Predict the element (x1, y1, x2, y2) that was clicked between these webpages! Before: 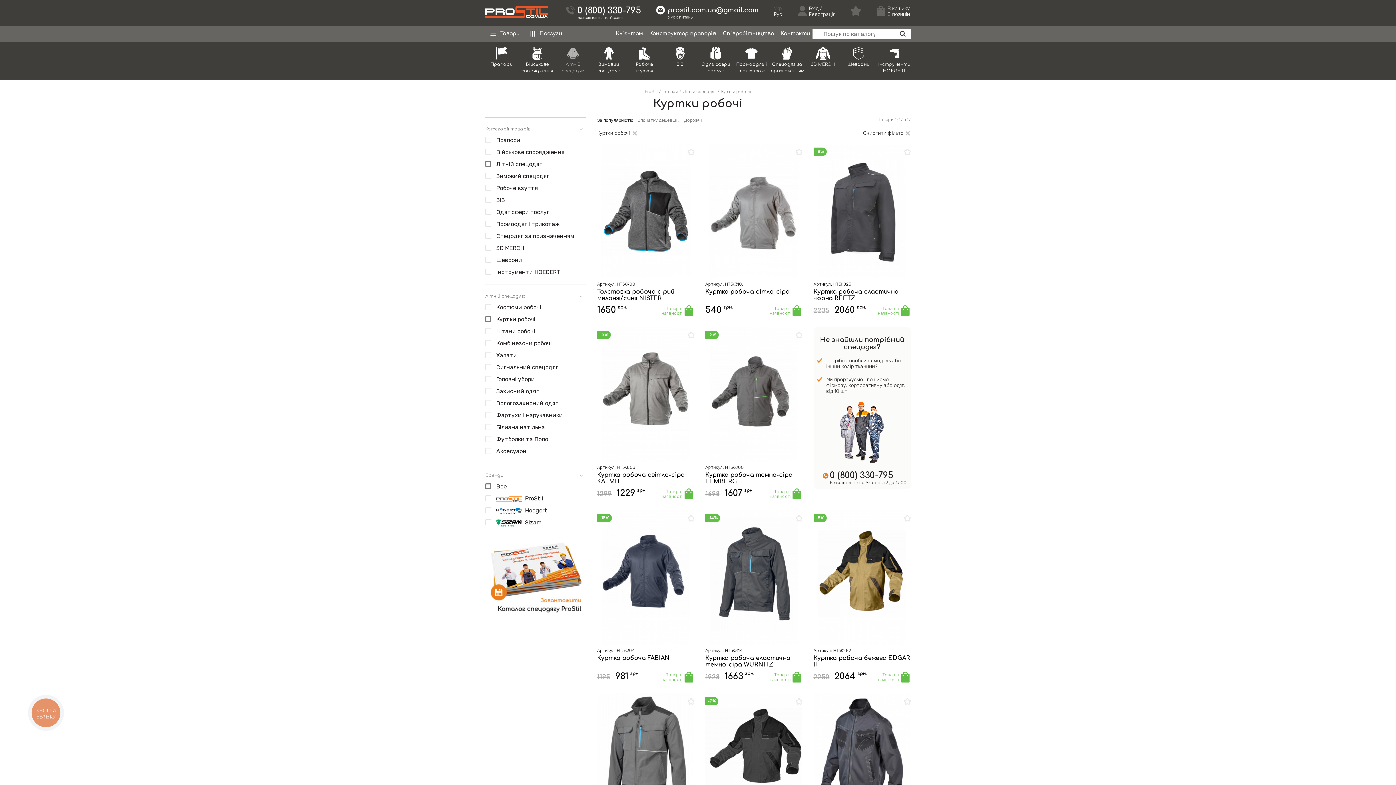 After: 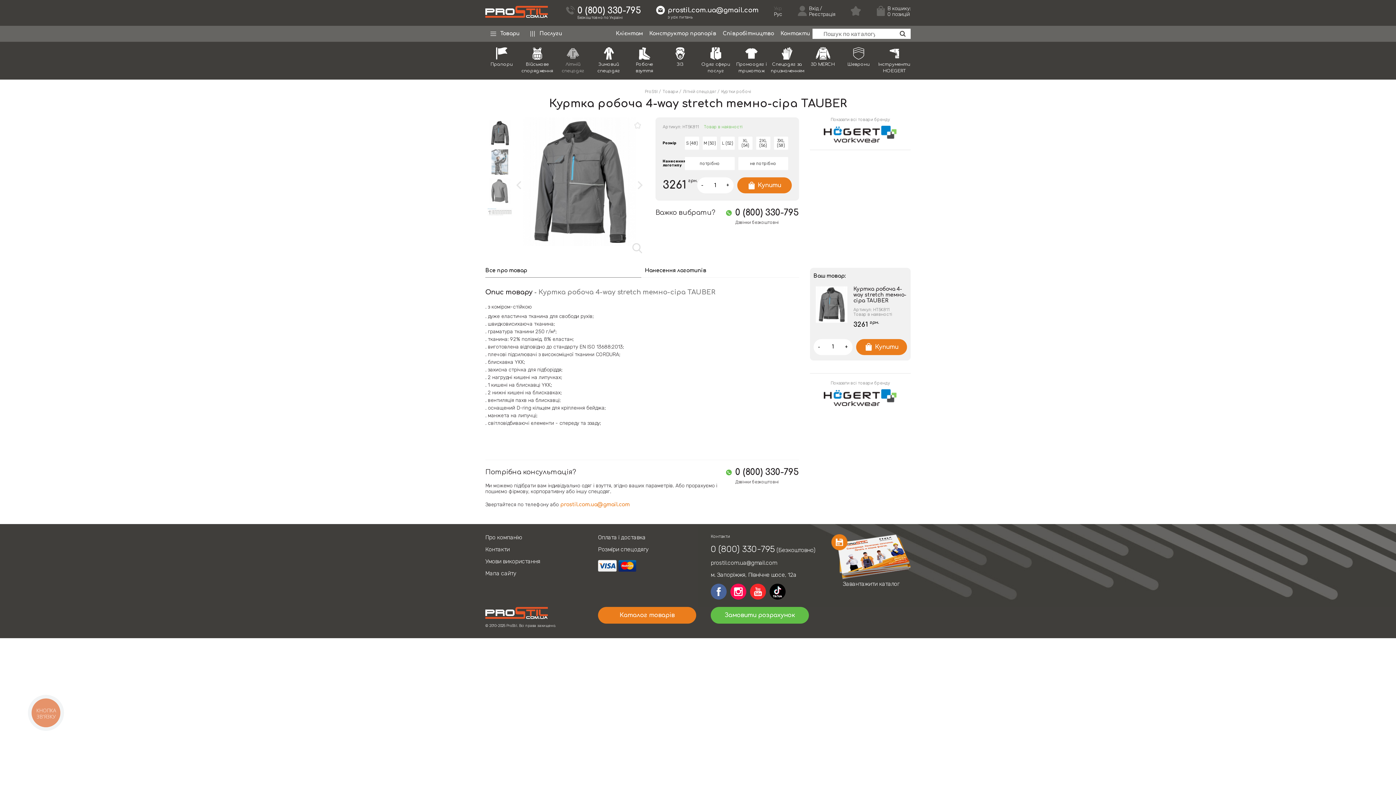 Action: label: Артикул: HT5K811

Куртка робоча 4-way stretch темно-сіра TAUBER

3261грн.
Товар в наявності bbox: (597, 693, 694, 842)